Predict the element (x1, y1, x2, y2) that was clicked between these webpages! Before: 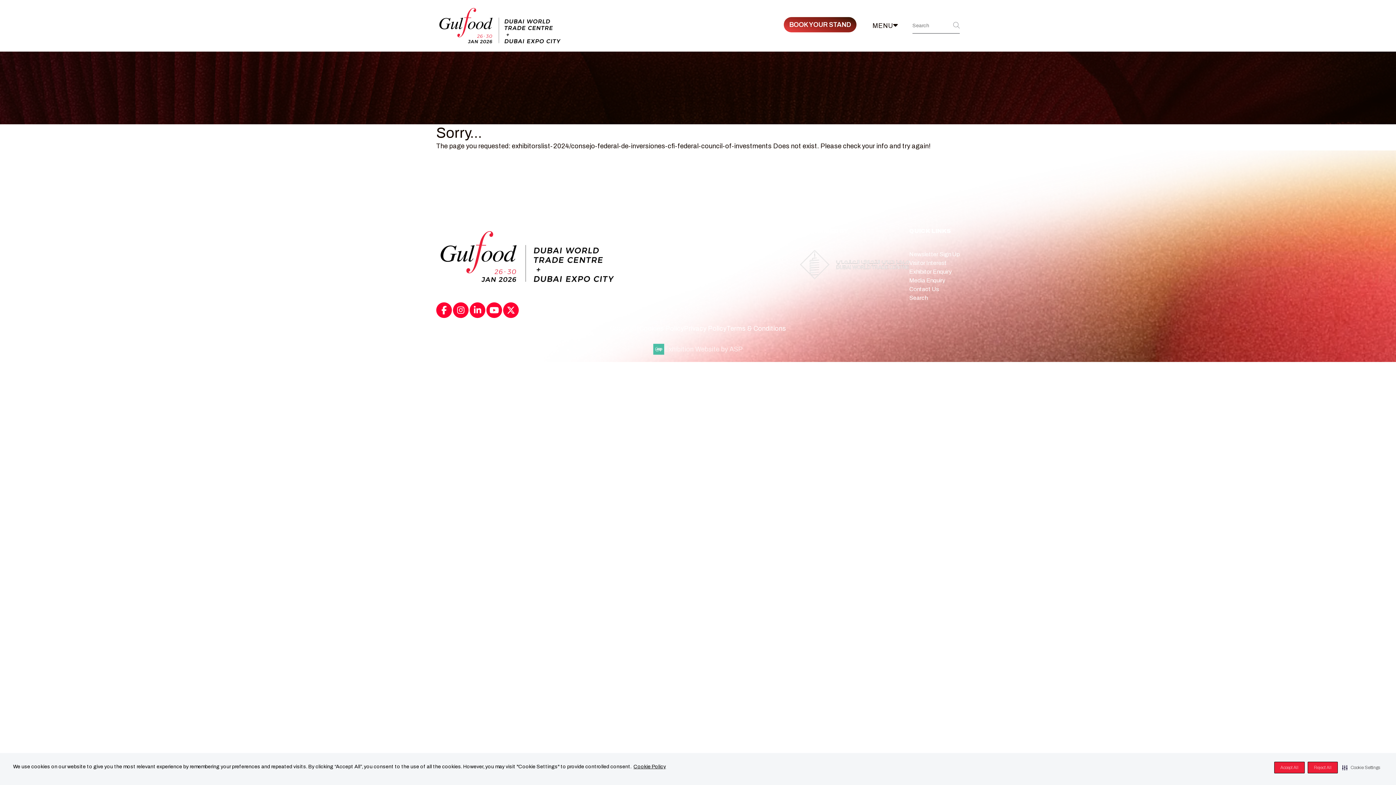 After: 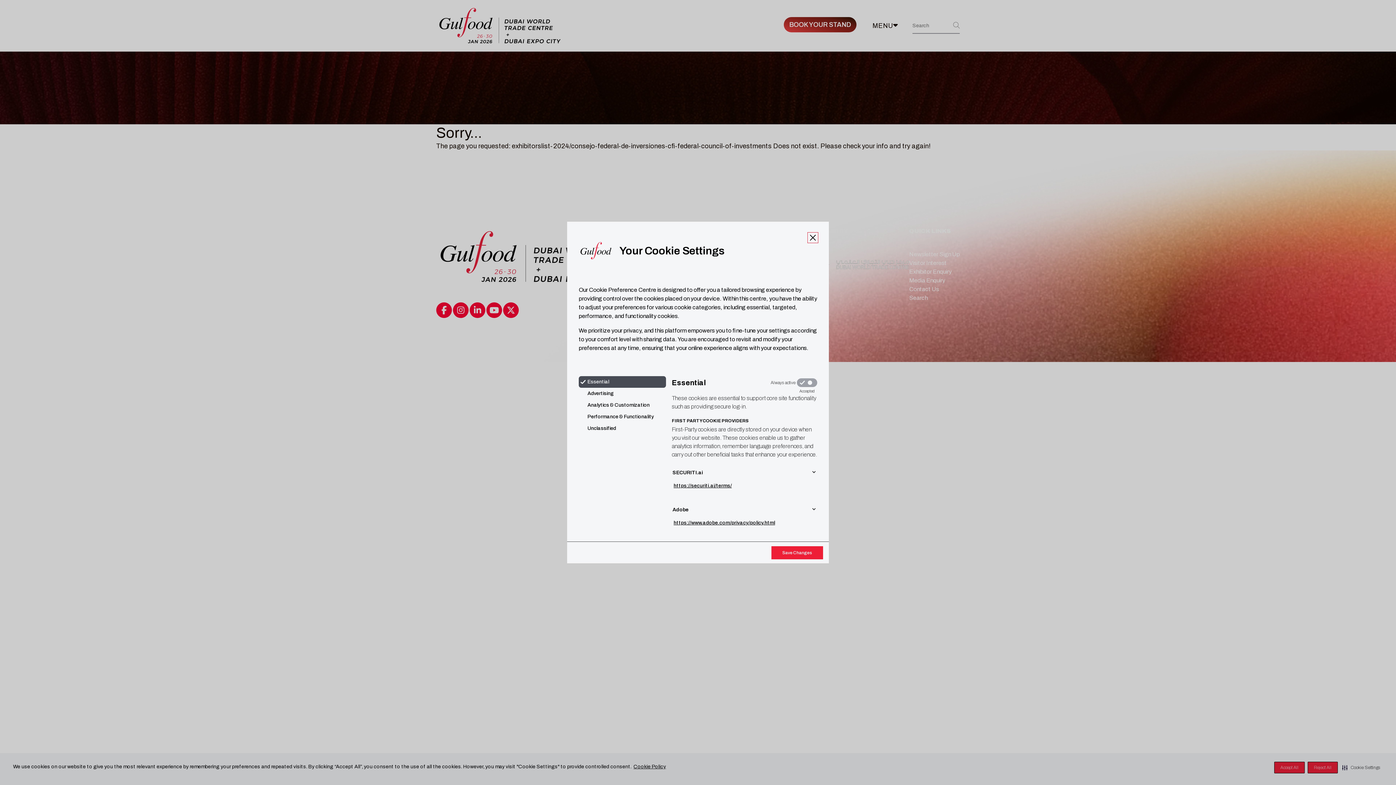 Action: bbox: (1341, 762, 1381, 773) label: Cookie Settings